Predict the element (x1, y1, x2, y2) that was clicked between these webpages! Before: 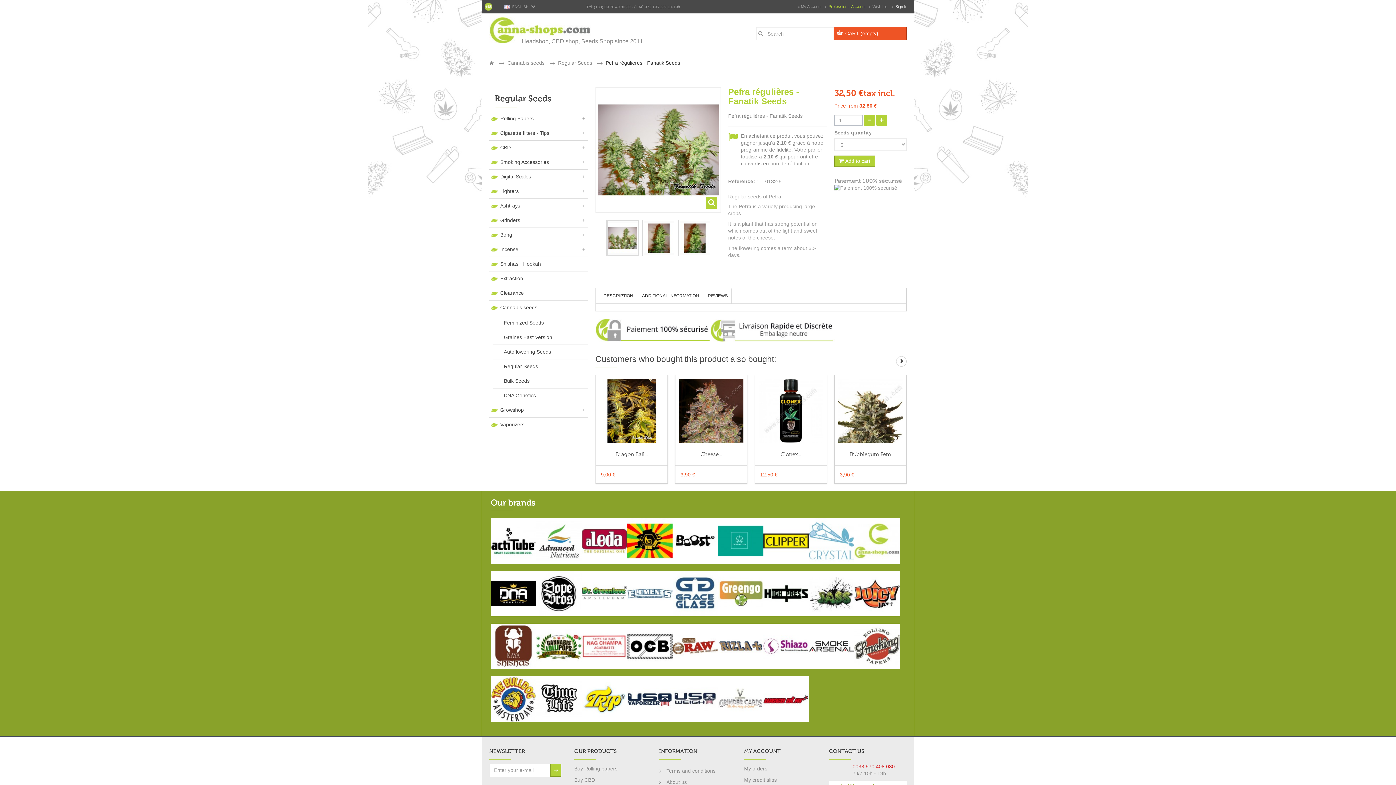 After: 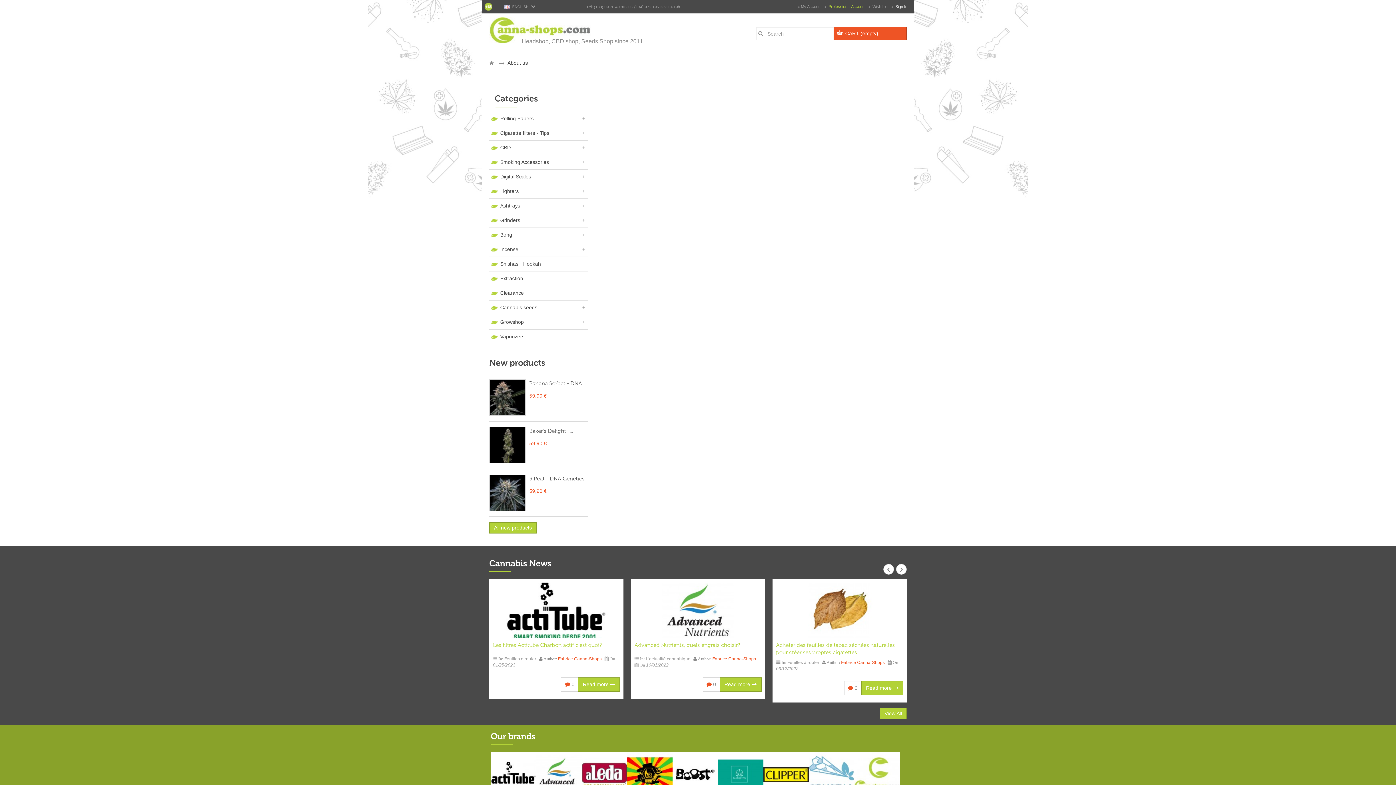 Action: bbox: (659, 779, 686, 785) label: About us